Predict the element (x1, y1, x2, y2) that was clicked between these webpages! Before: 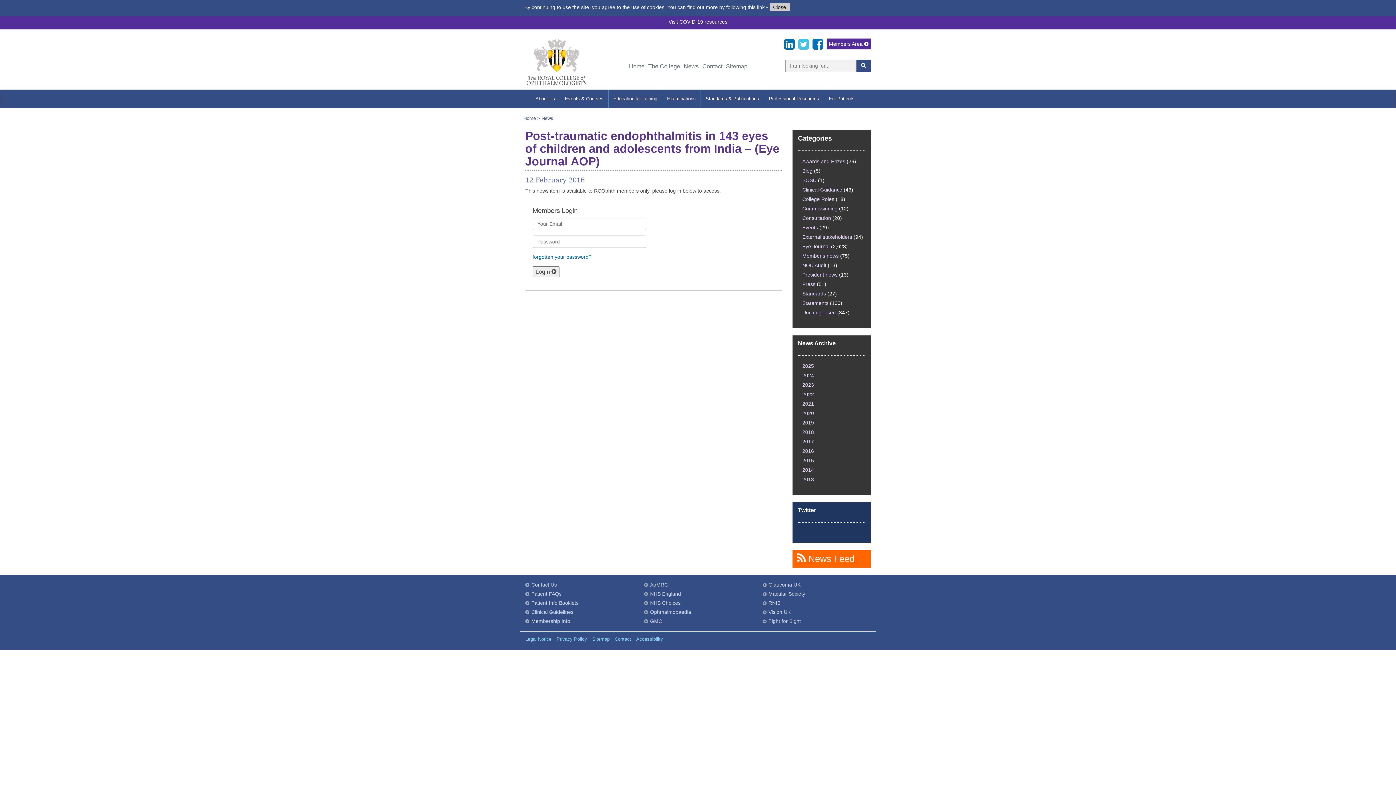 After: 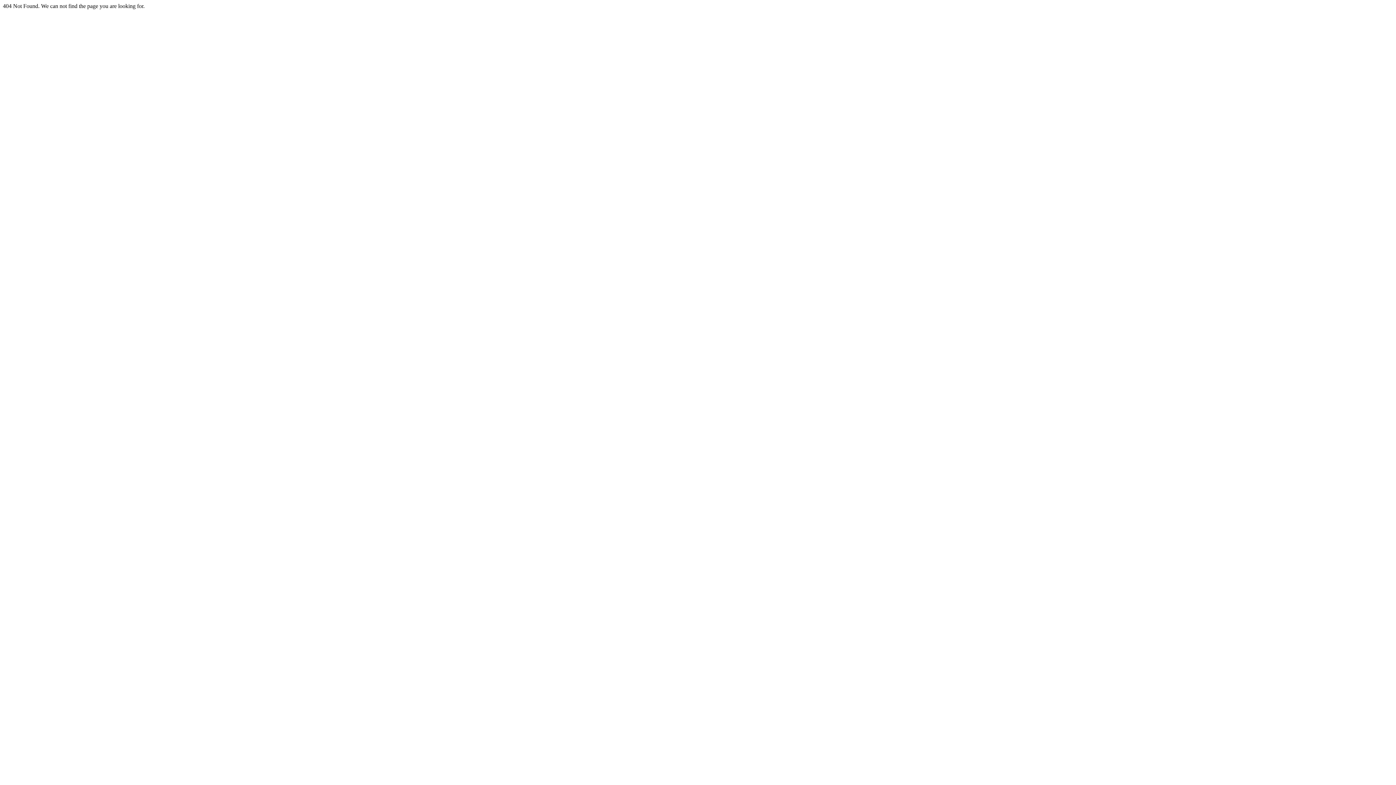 Action: bbox: (802, 372, 814, 378) label: 2024